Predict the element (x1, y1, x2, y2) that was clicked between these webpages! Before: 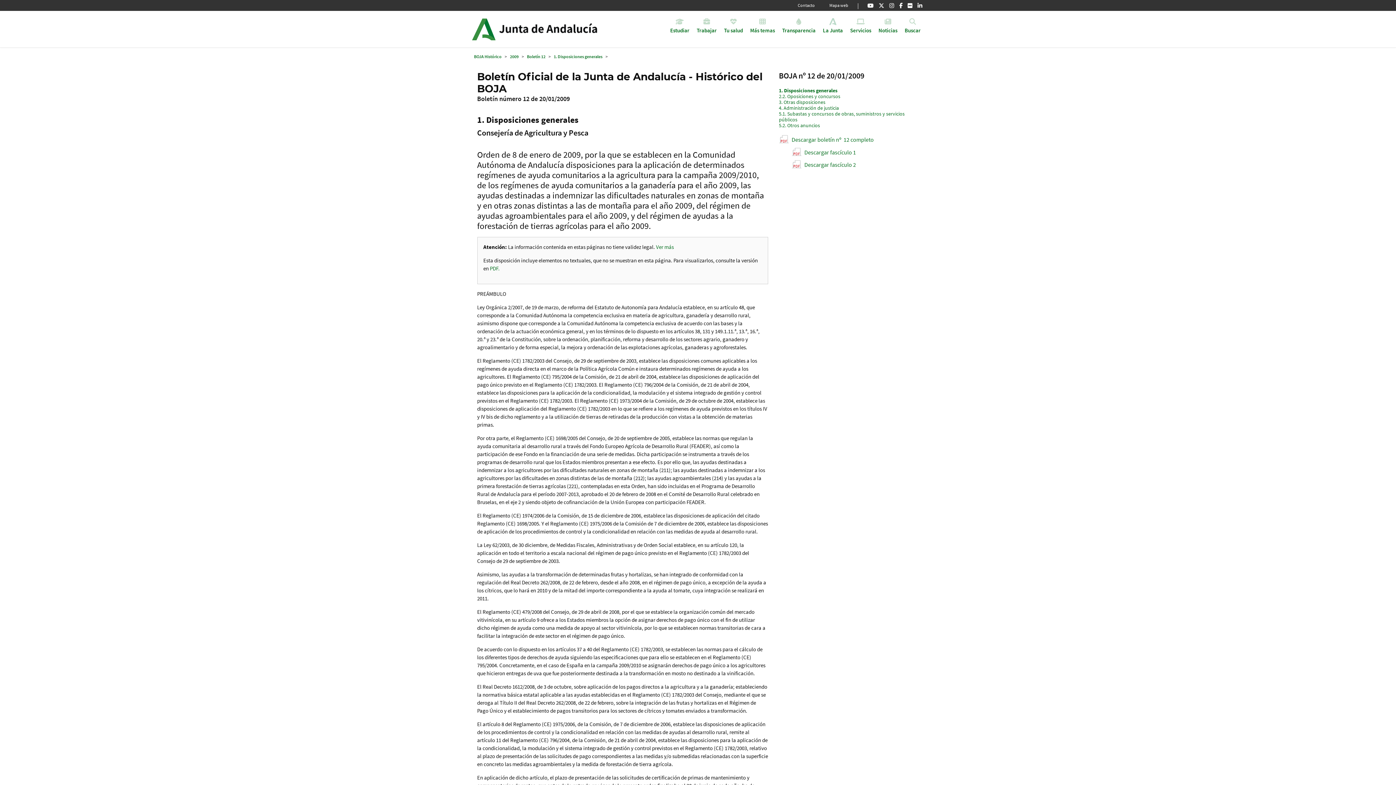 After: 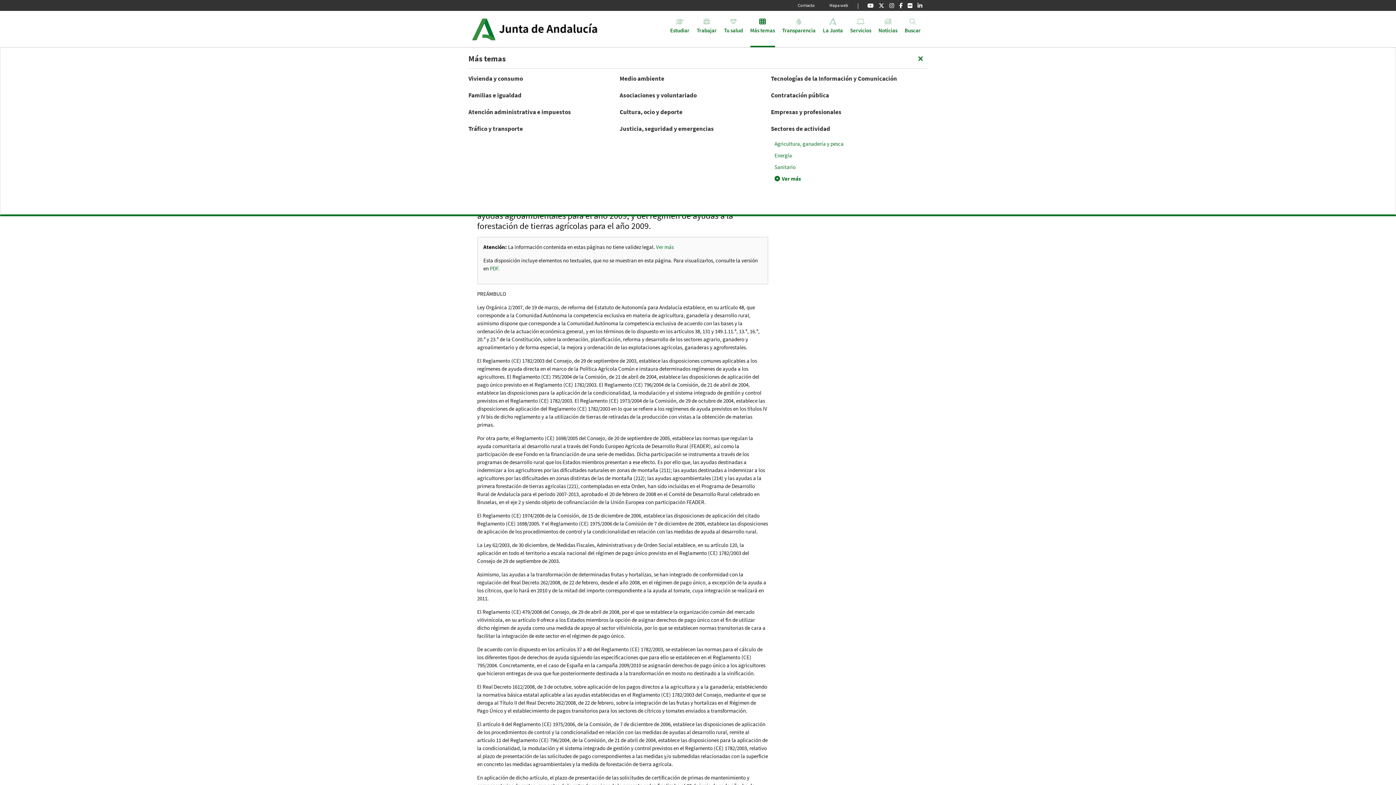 Action: label: Más temas bbox: (750, 11, 775, 47)